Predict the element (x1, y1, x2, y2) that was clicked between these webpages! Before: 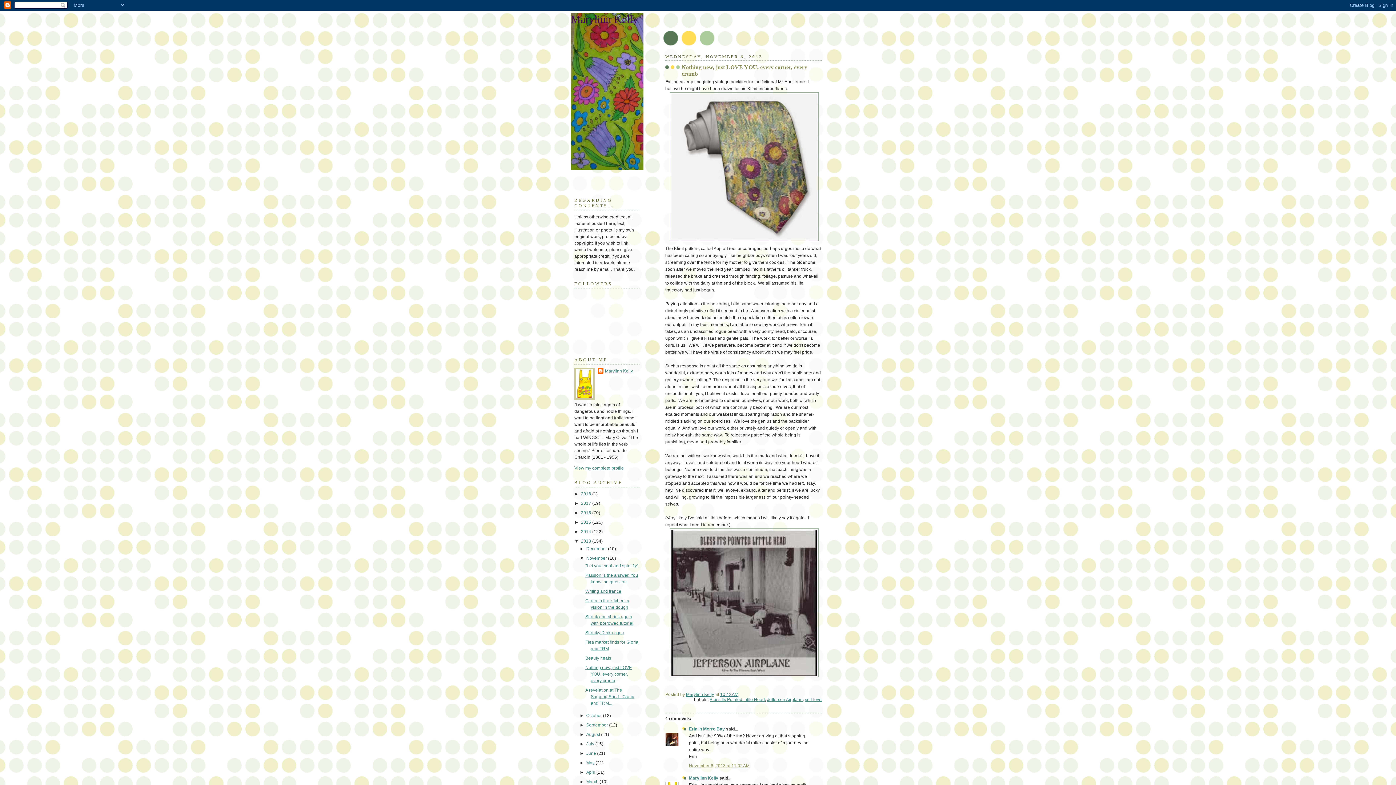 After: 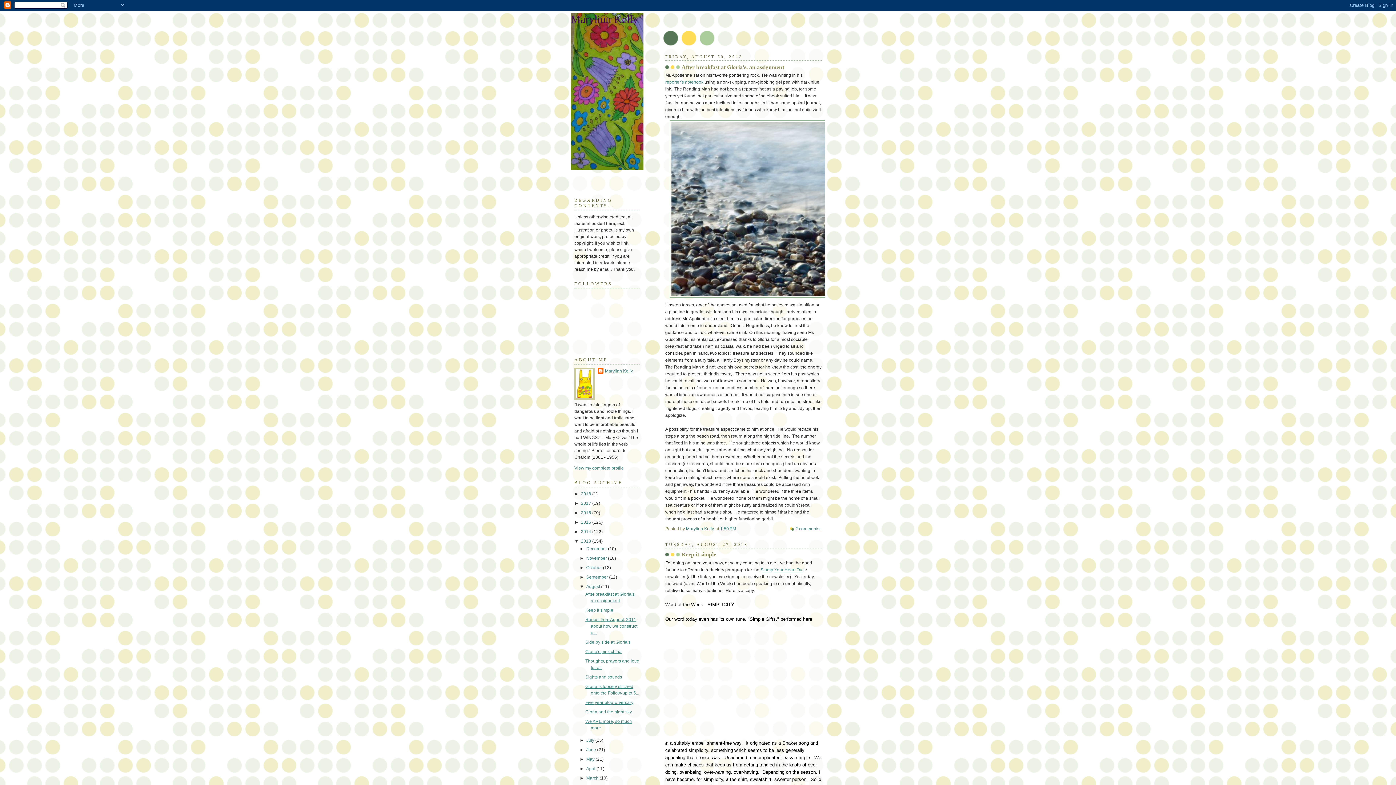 Action: label: August  bbox: (586, 732, 601, 737)